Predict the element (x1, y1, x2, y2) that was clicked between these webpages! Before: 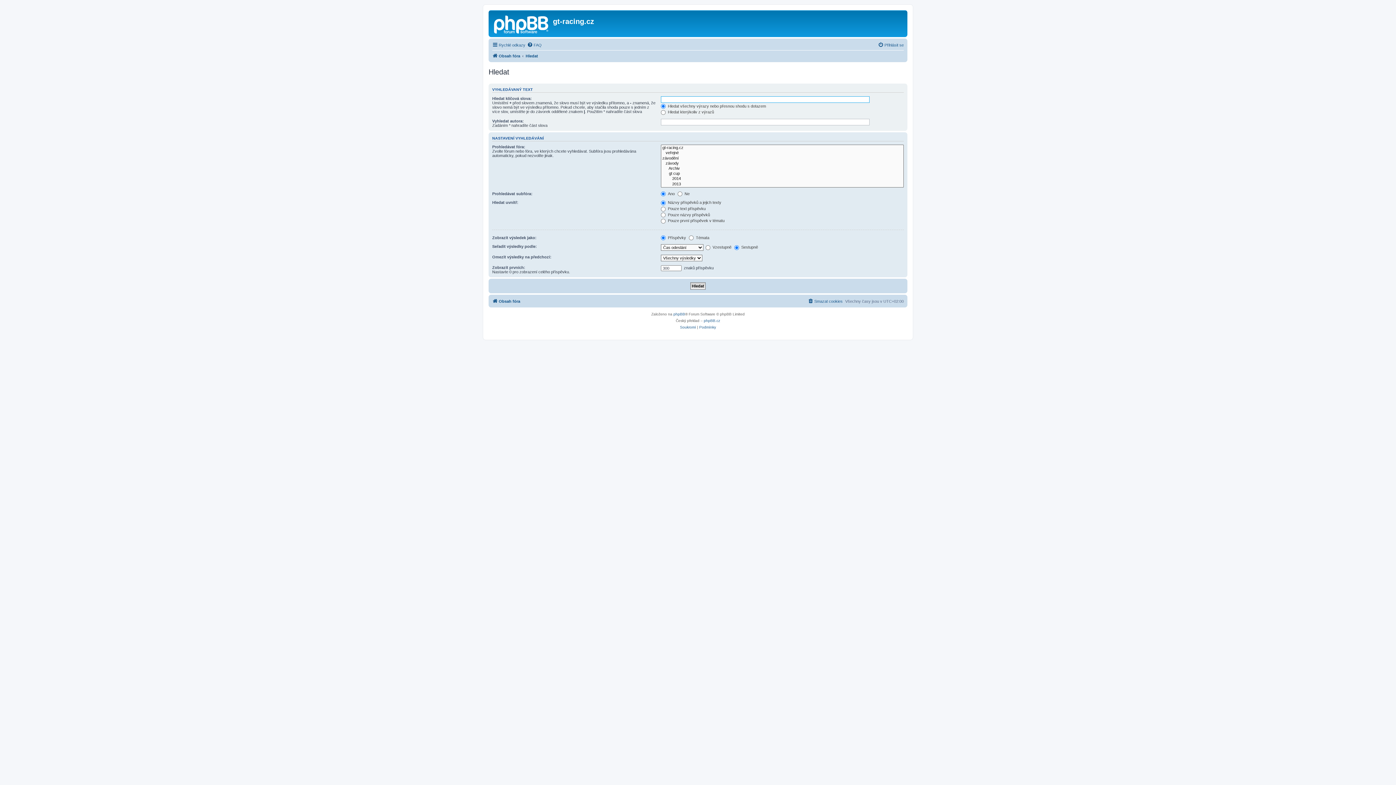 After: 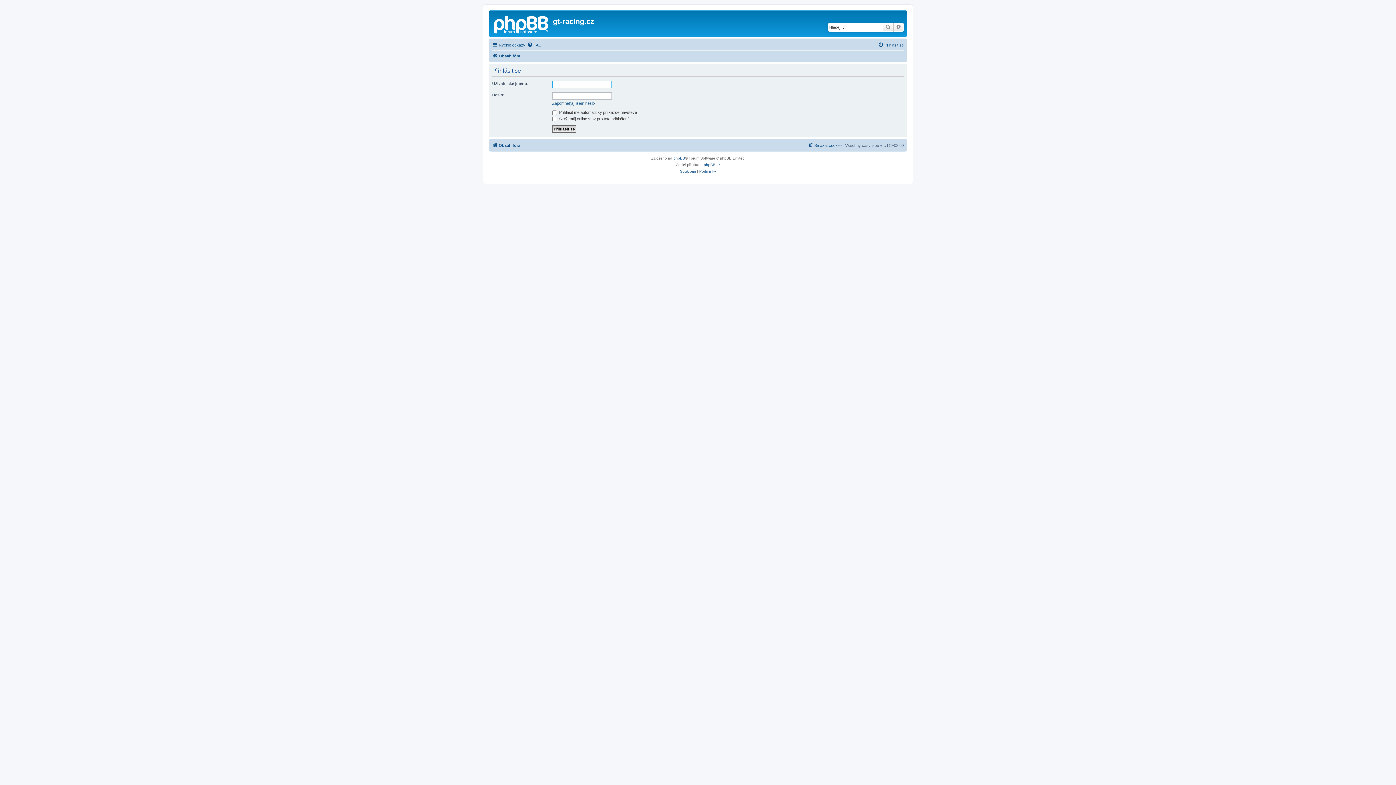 Action: bbox: (878, 40, 904, 49) label: Přihlásit se